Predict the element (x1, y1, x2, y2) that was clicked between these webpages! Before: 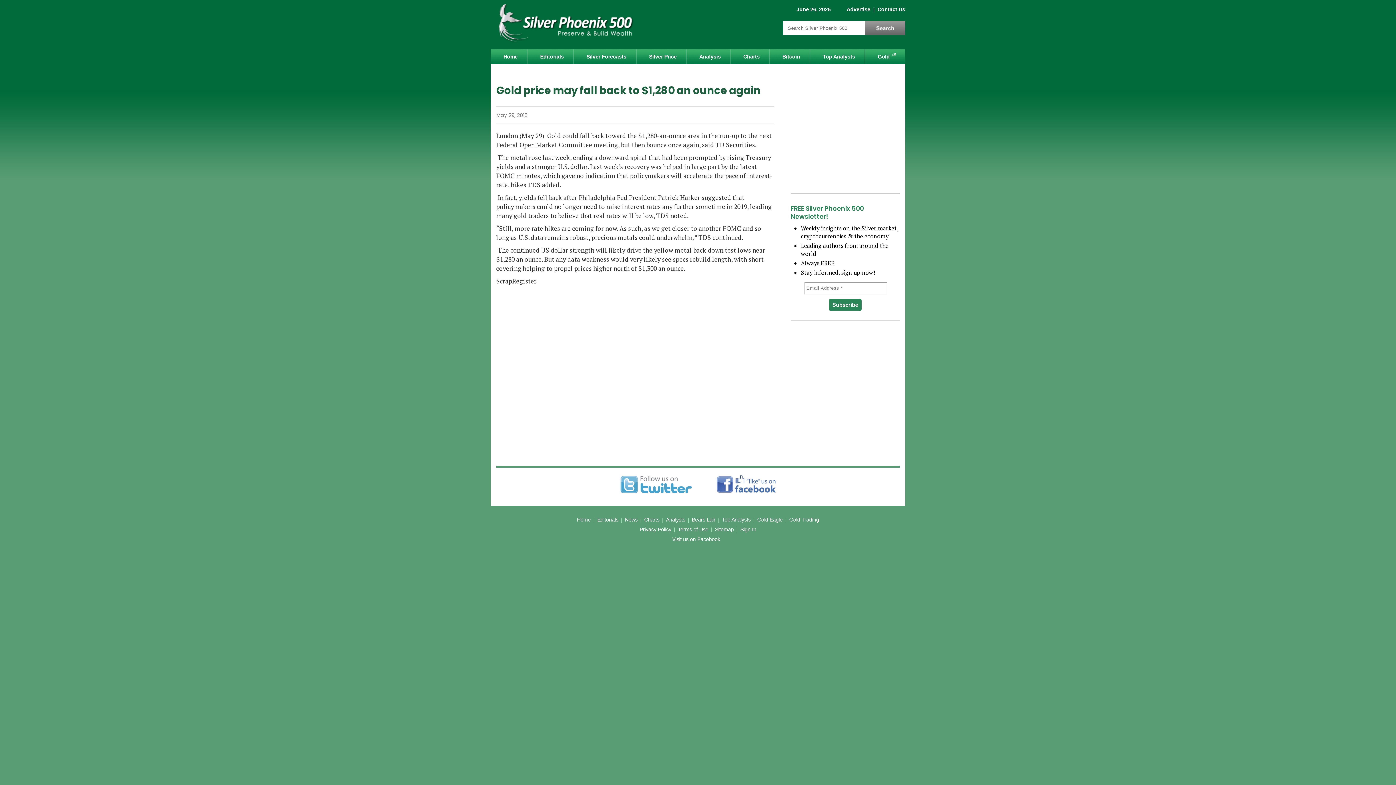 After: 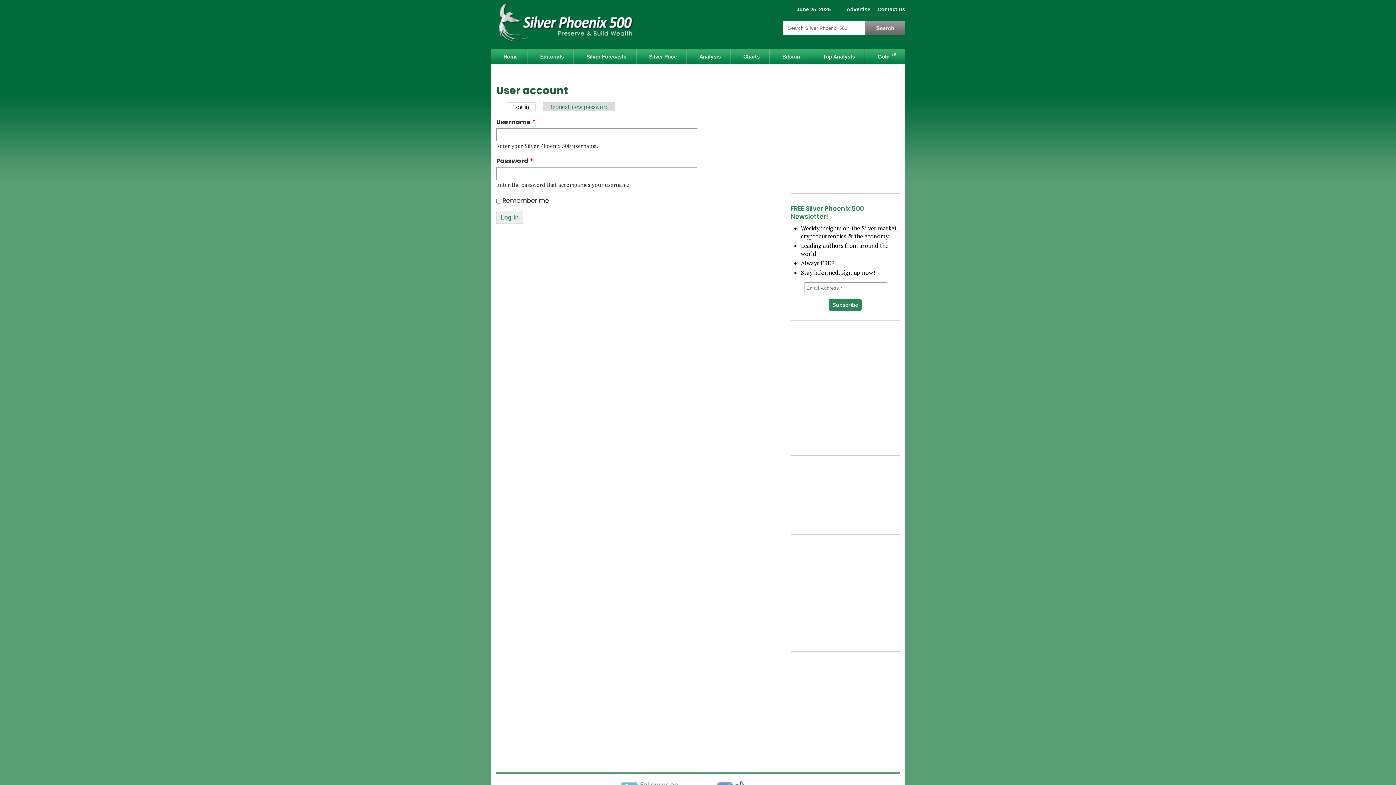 Action: label: Sign In bbox: (740, 526, 756, 532)